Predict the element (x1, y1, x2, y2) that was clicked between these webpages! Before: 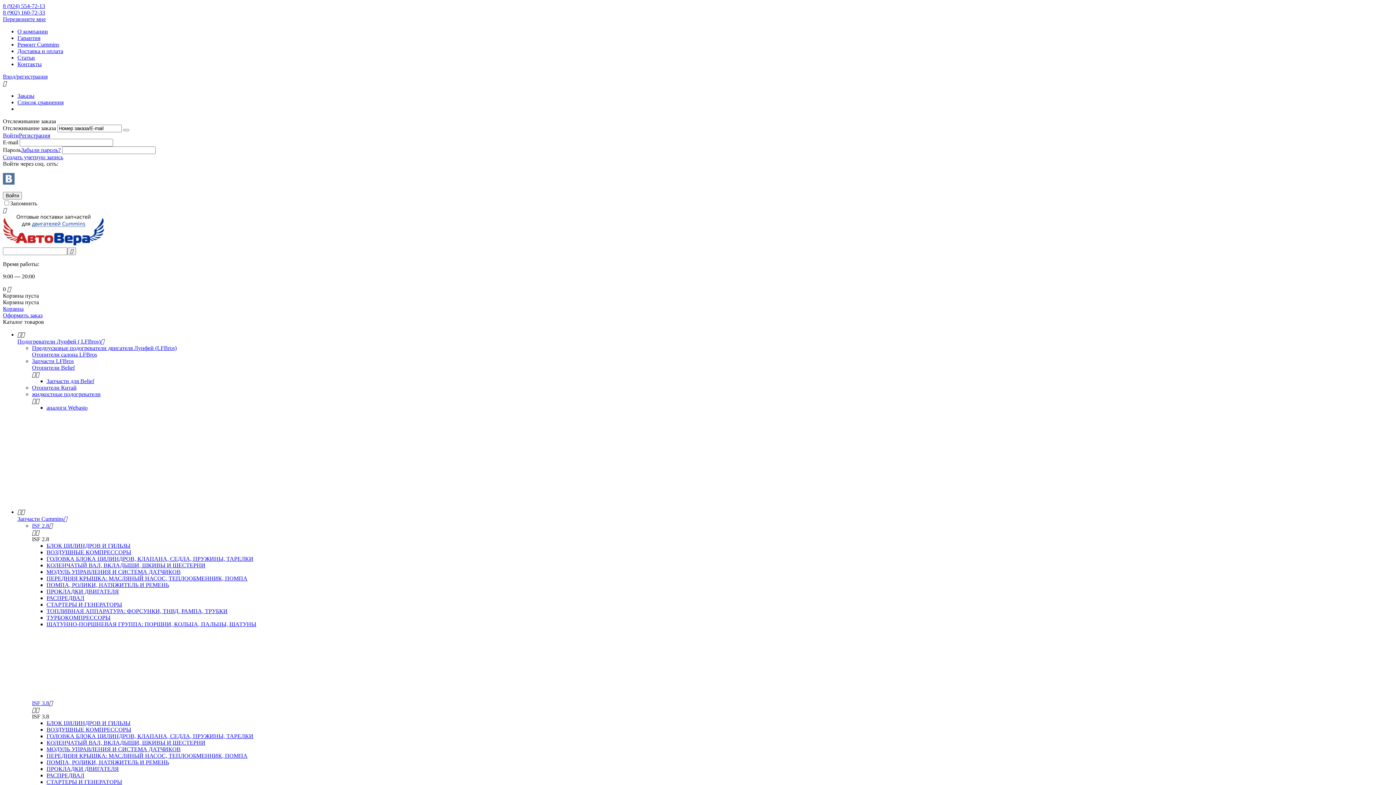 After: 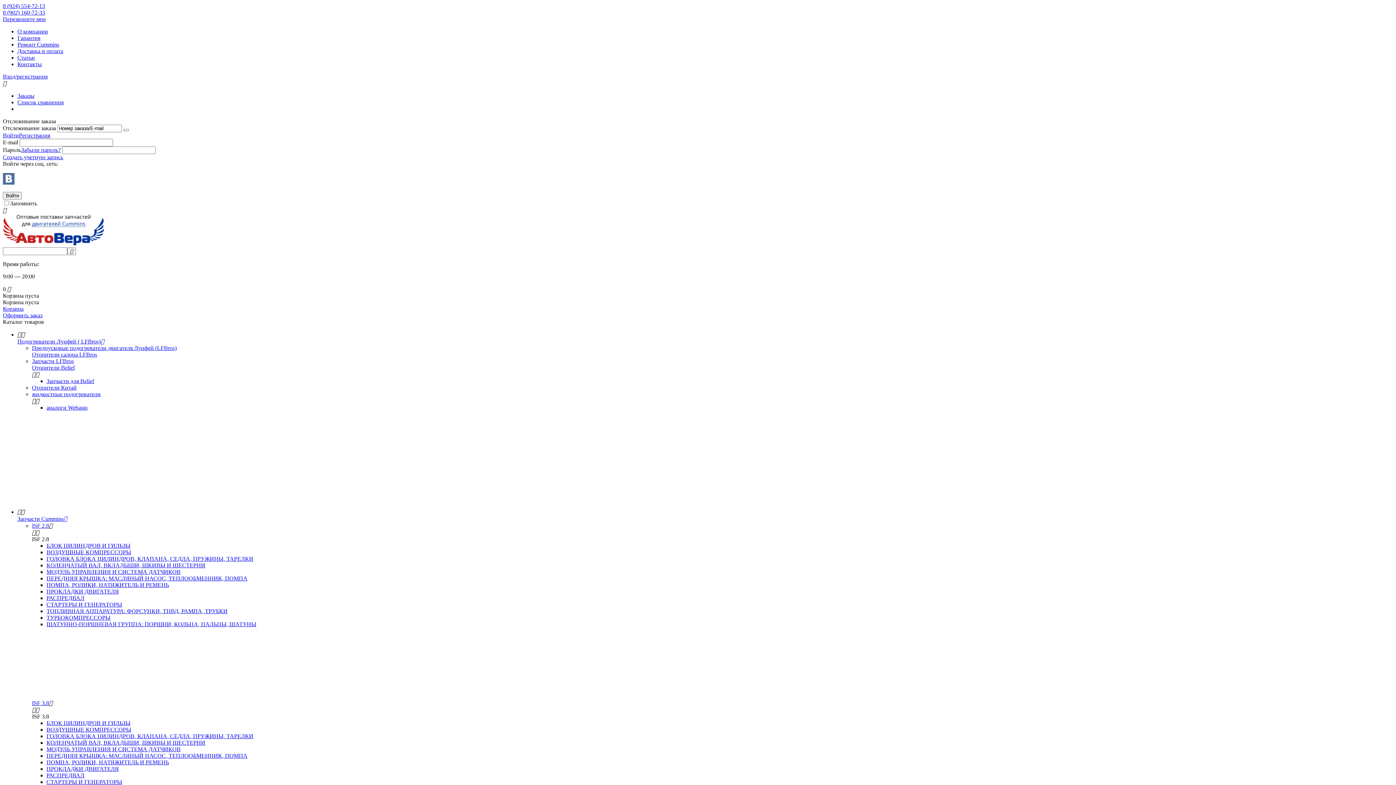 Action: label: РАСПРЕДВАЛ bbox: (46, 772, 84, 778)